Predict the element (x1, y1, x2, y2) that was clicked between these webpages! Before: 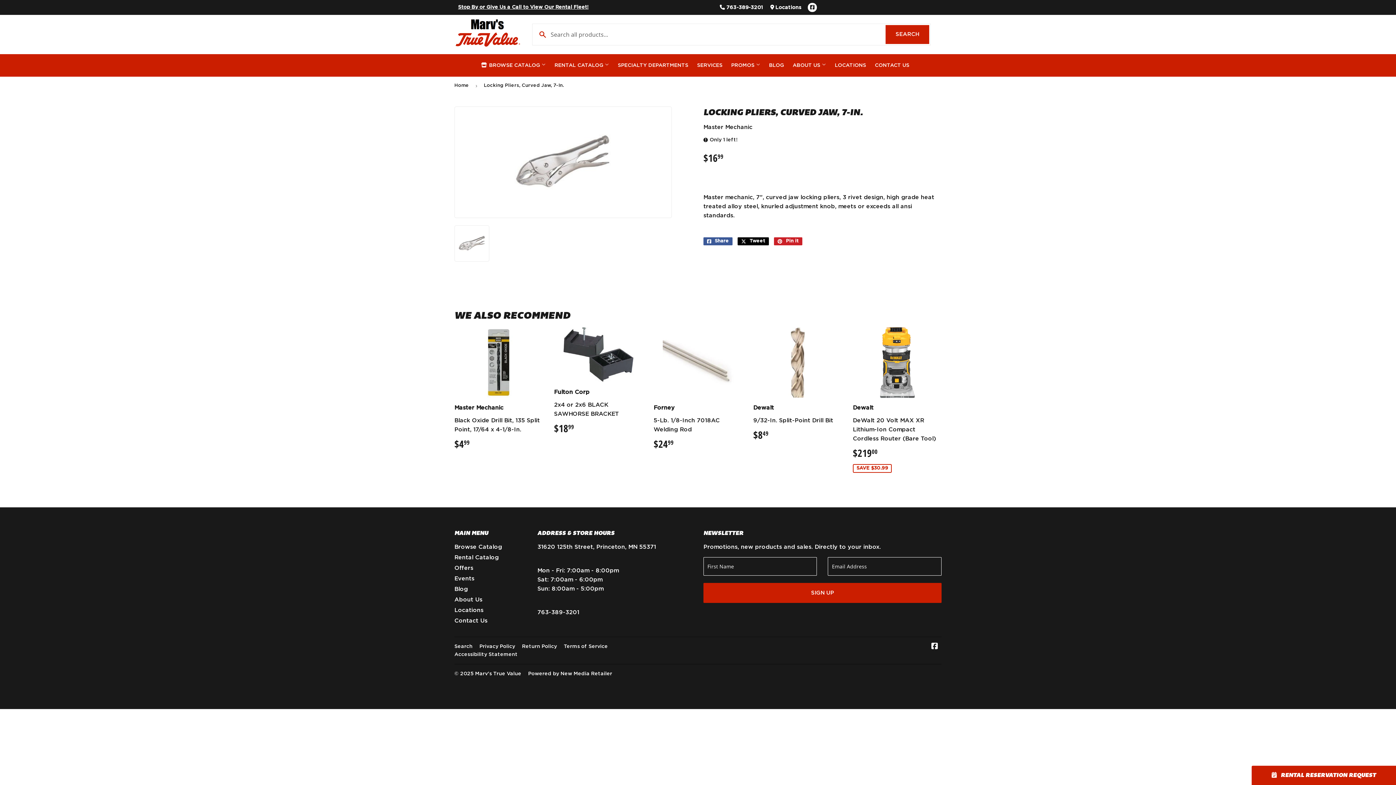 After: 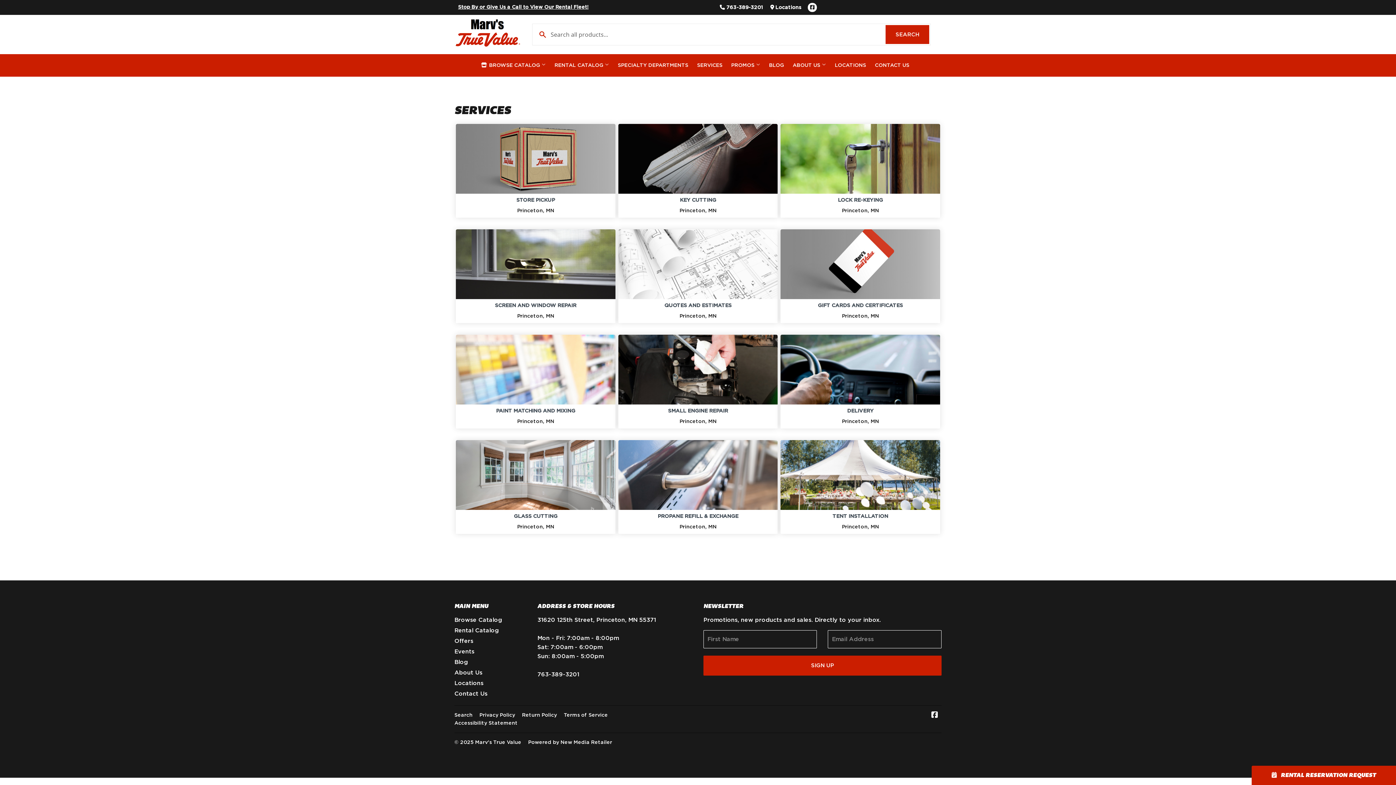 Action: label: SERVICES bbox: (693, 54, 726, 76)